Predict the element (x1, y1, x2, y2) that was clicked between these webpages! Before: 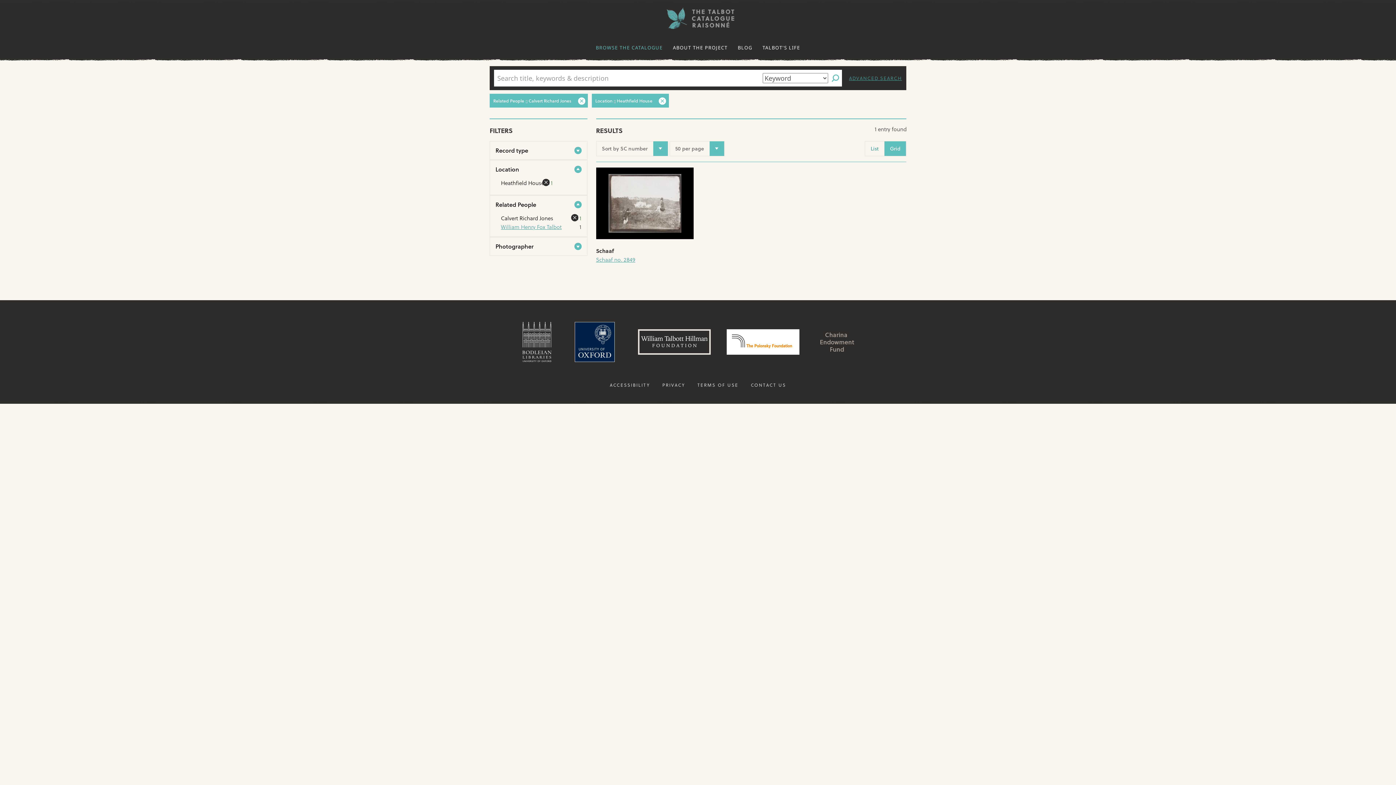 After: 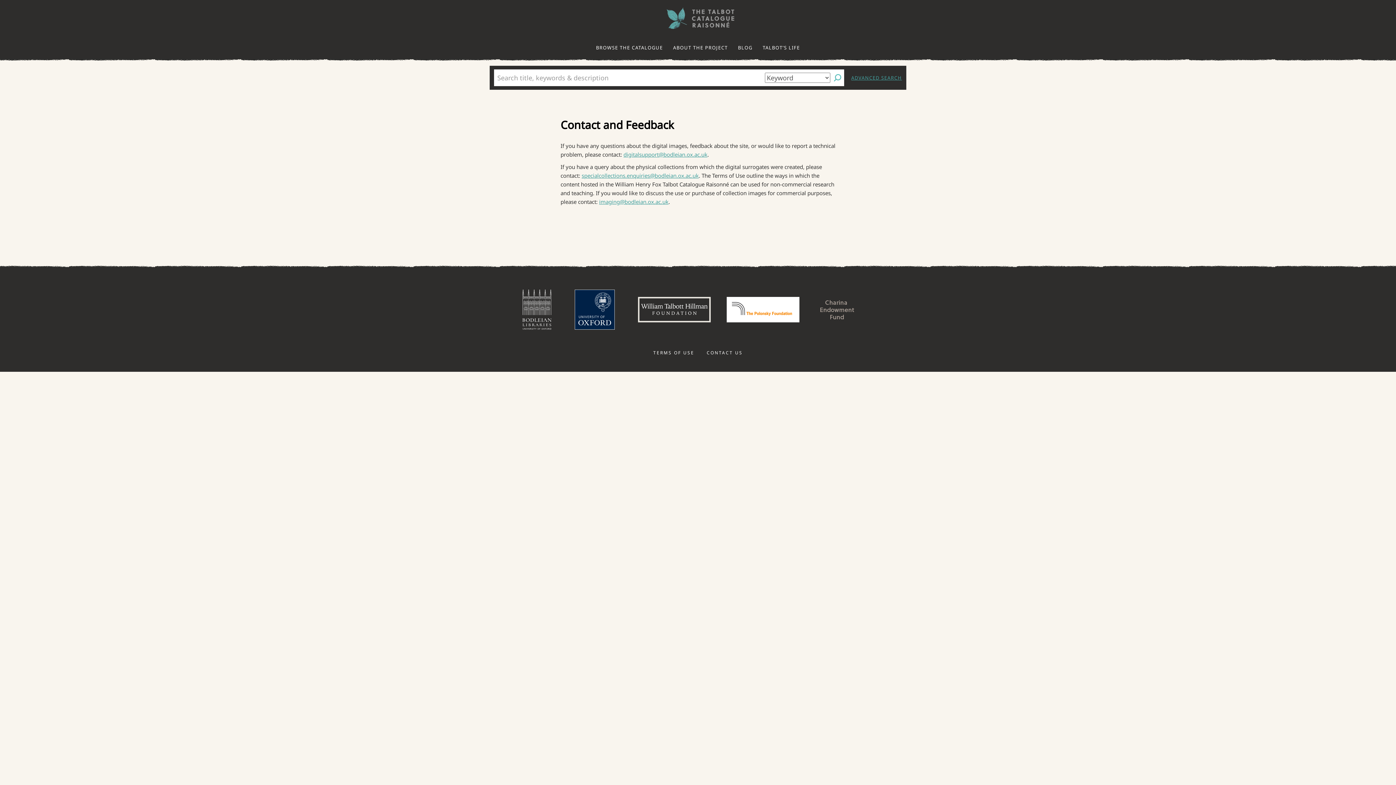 Action: bbox: (751, 381, 786, 388) label: CONTACT US